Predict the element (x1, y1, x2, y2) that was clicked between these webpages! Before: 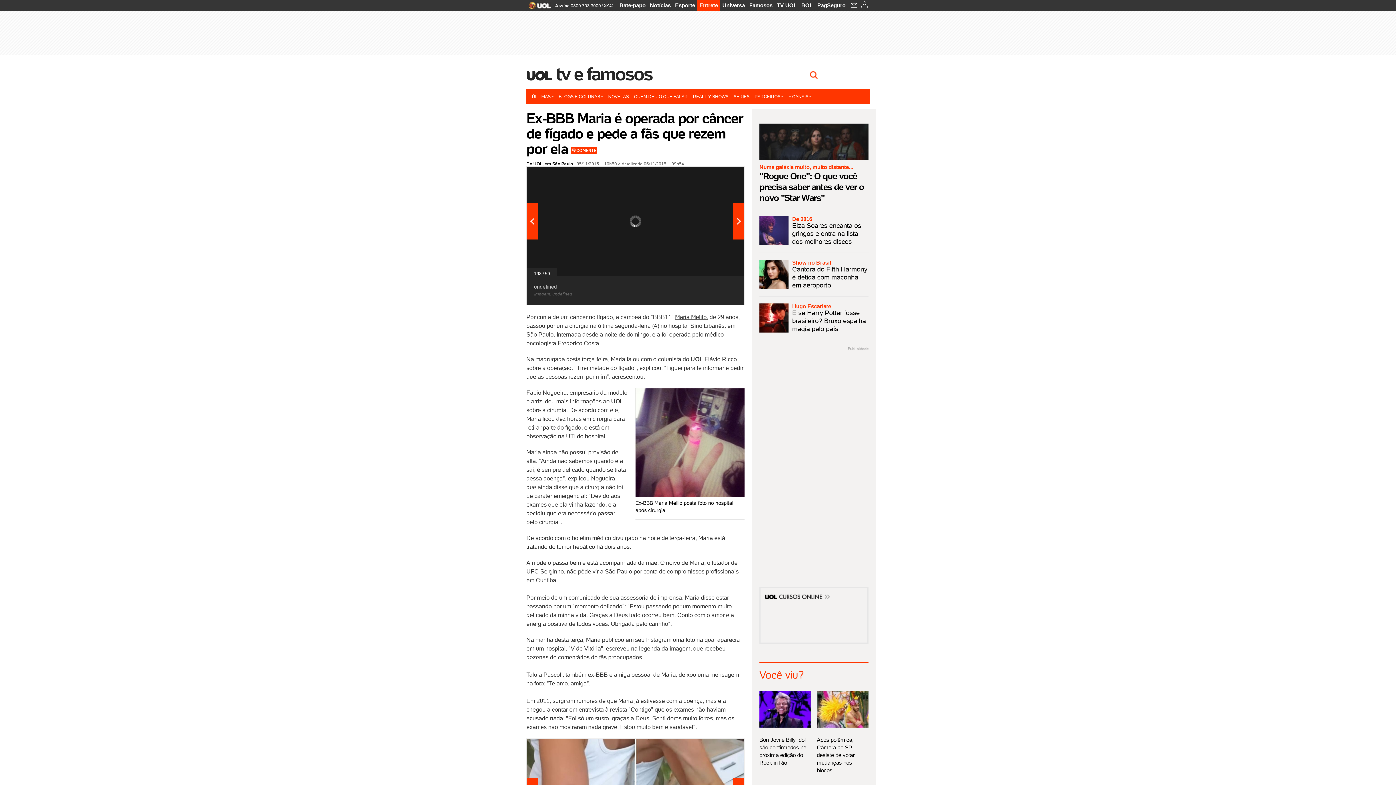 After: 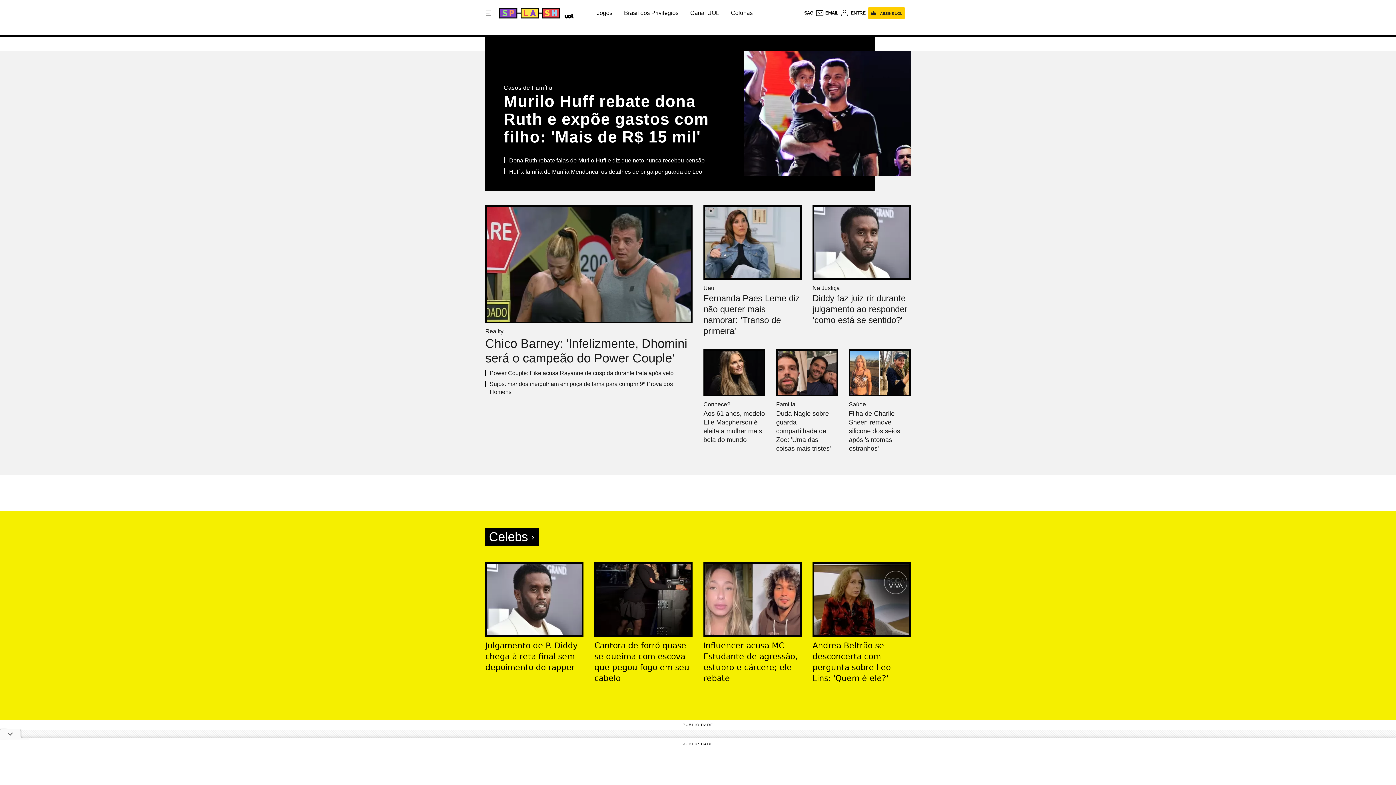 Action: label: Famosos bbox: (747, 0, 774, 10)